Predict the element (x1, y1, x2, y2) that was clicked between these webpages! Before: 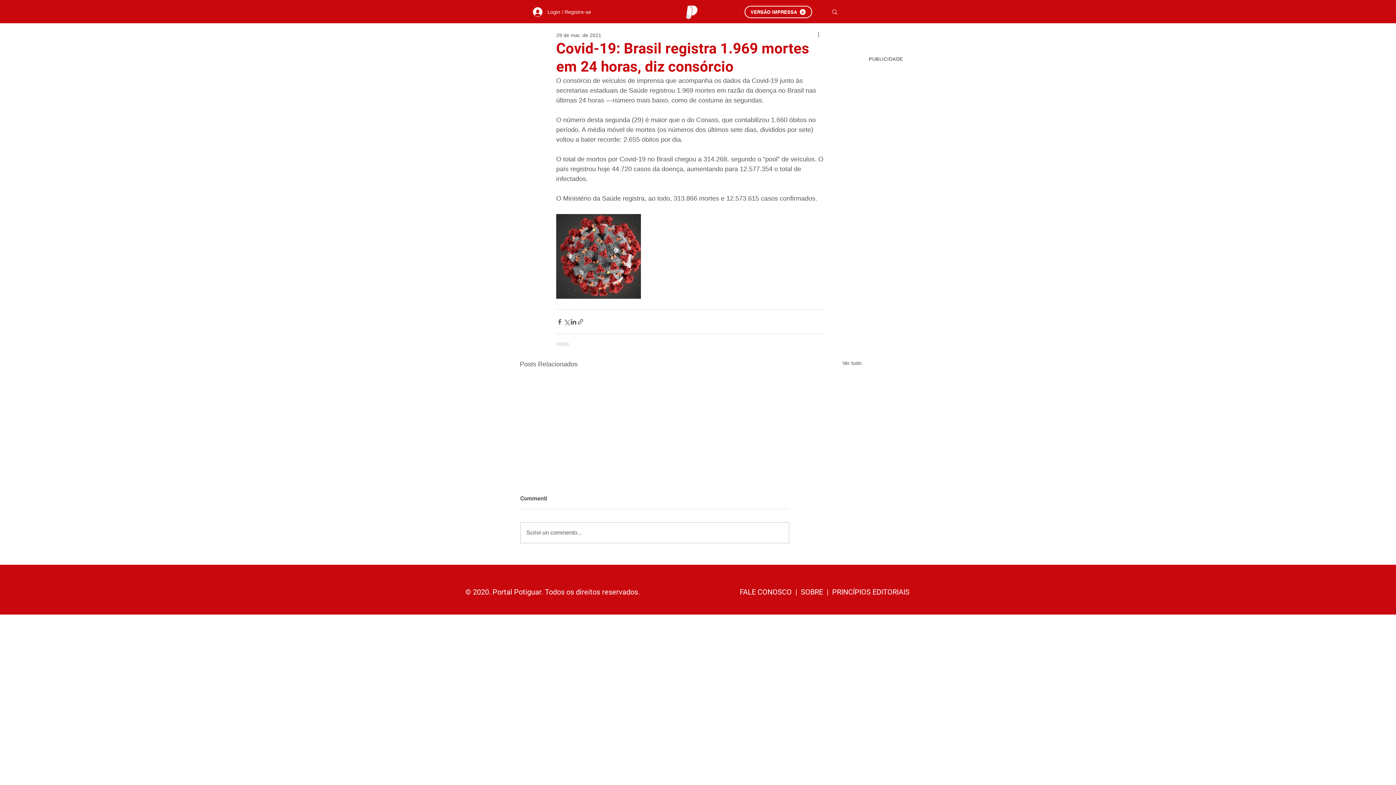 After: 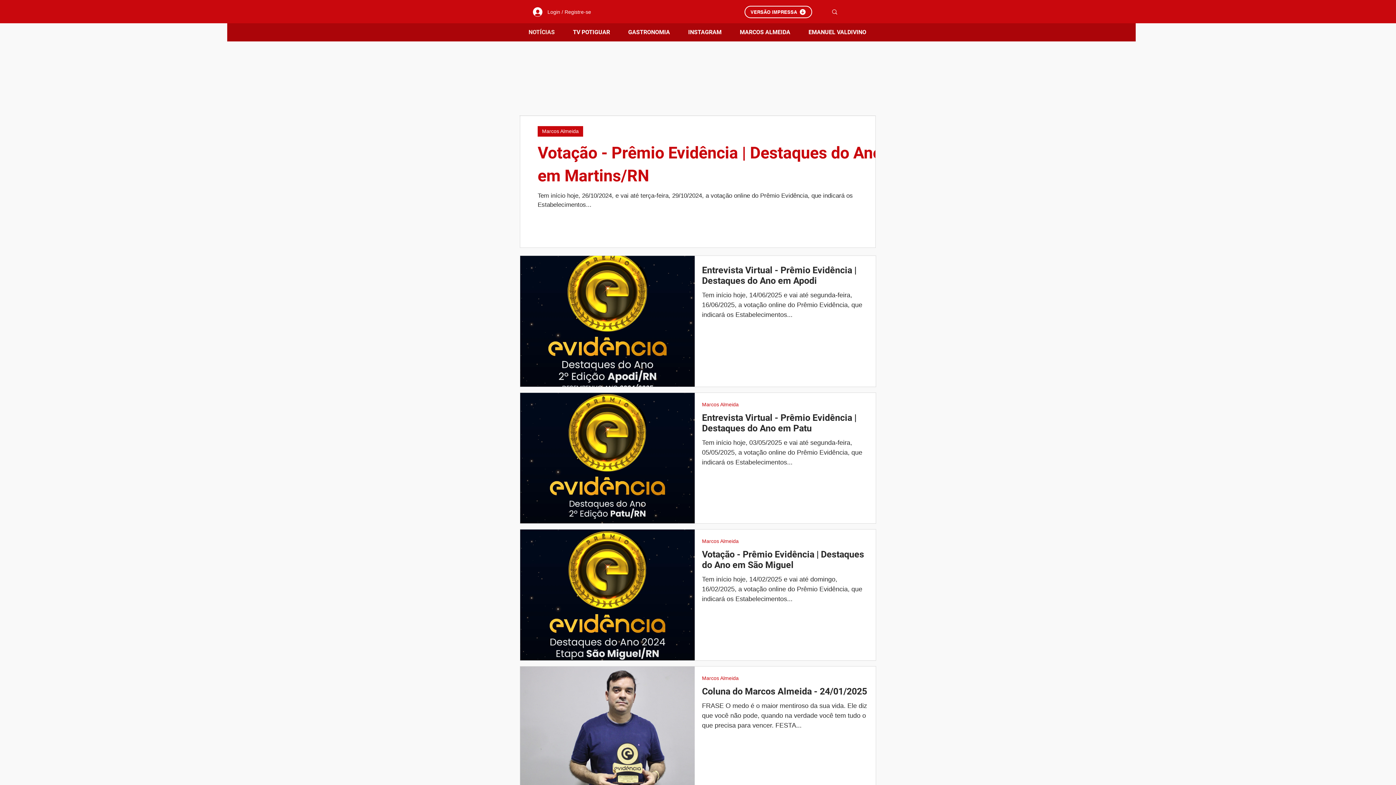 Action: bbox: (682, 2, 701, 21)